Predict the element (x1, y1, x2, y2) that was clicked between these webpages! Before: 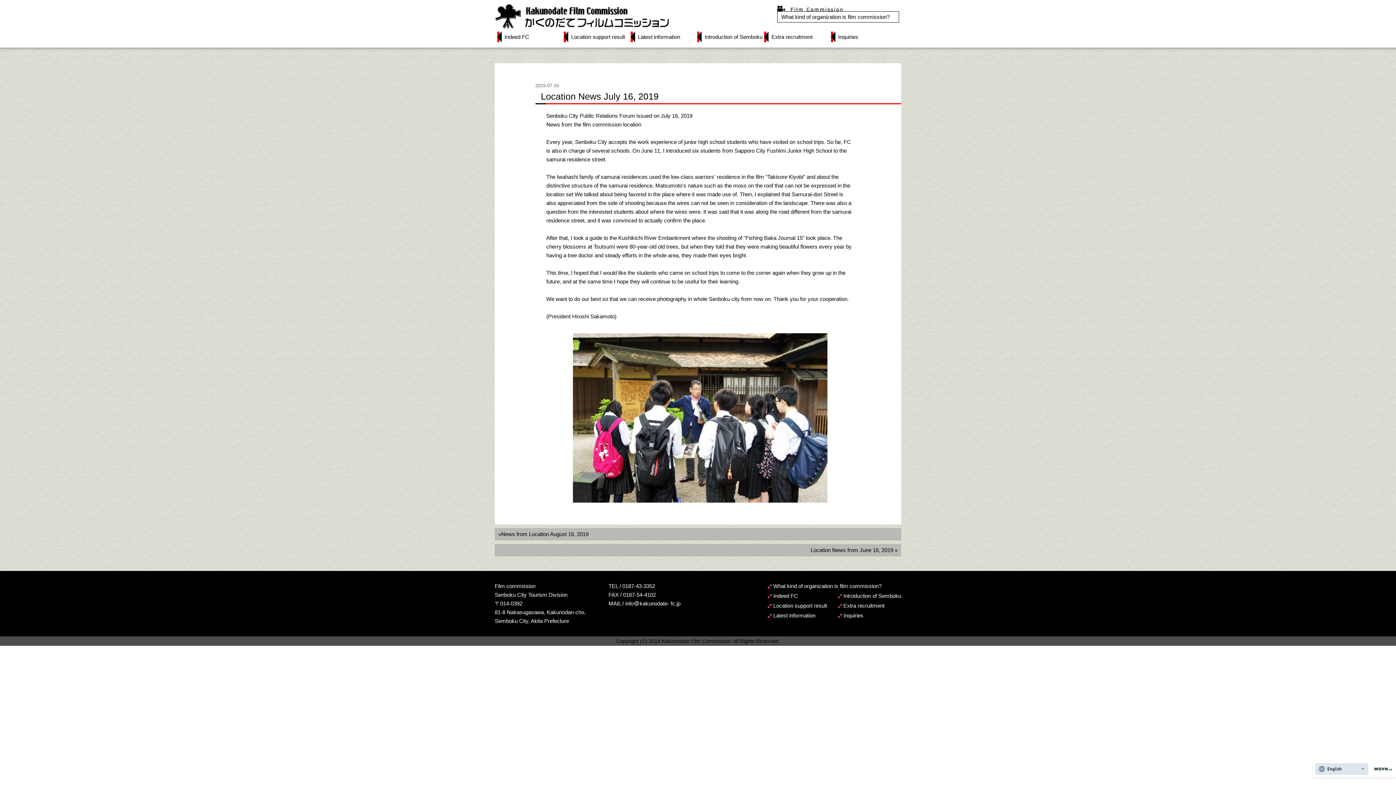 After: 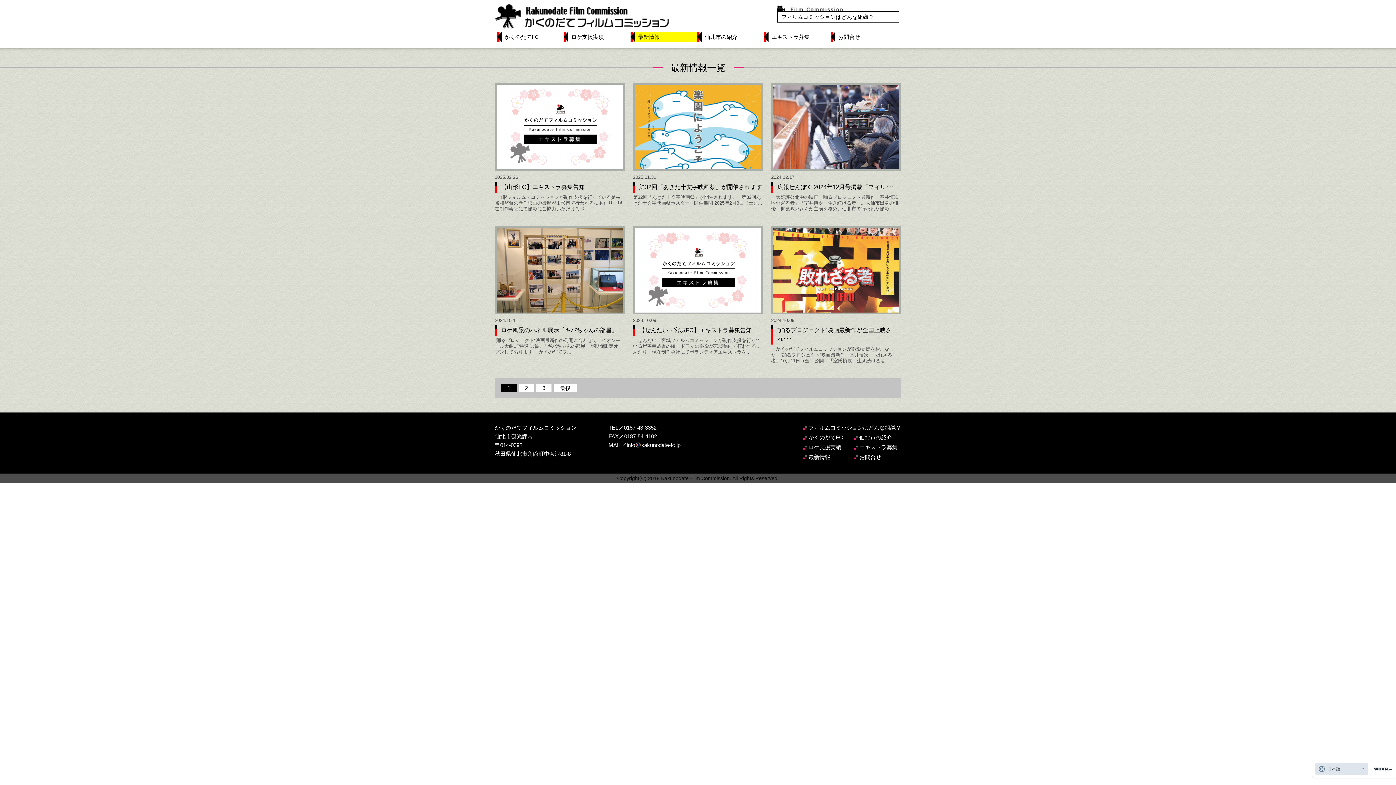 Action: label: Latest information bbox: (630, 31, 697, 42)